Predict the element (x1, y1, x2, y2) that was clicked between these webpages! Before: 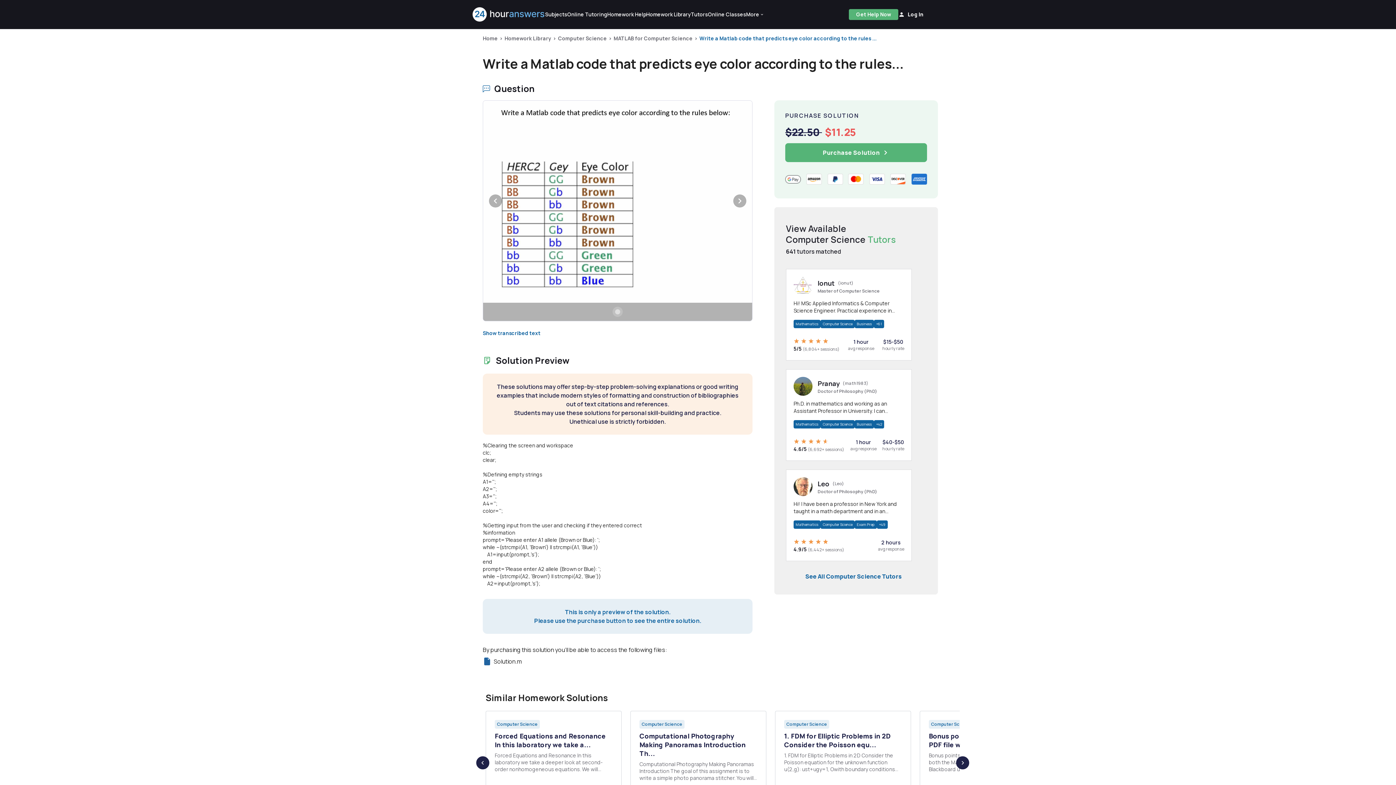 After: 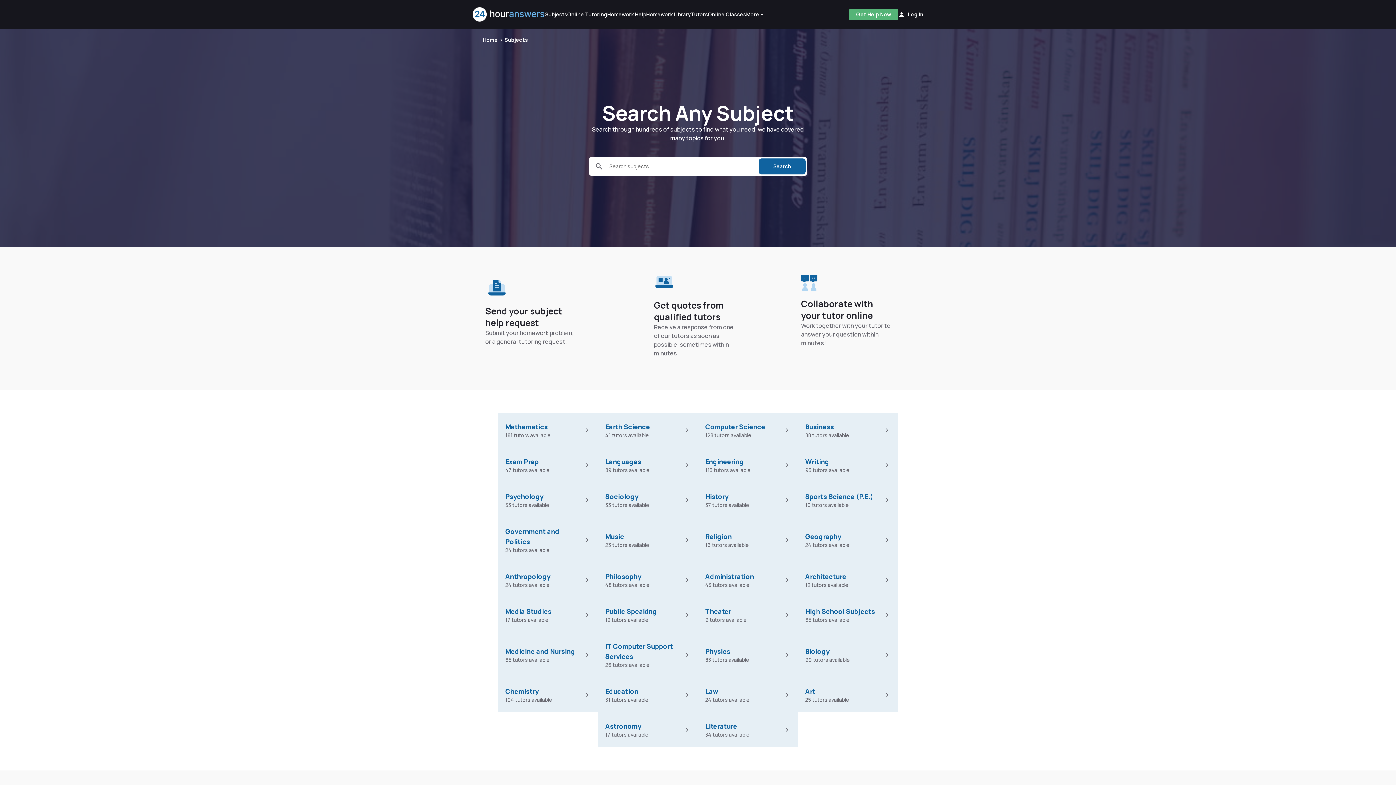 Action: bbox: (879, 522, 885, 527) label: +49